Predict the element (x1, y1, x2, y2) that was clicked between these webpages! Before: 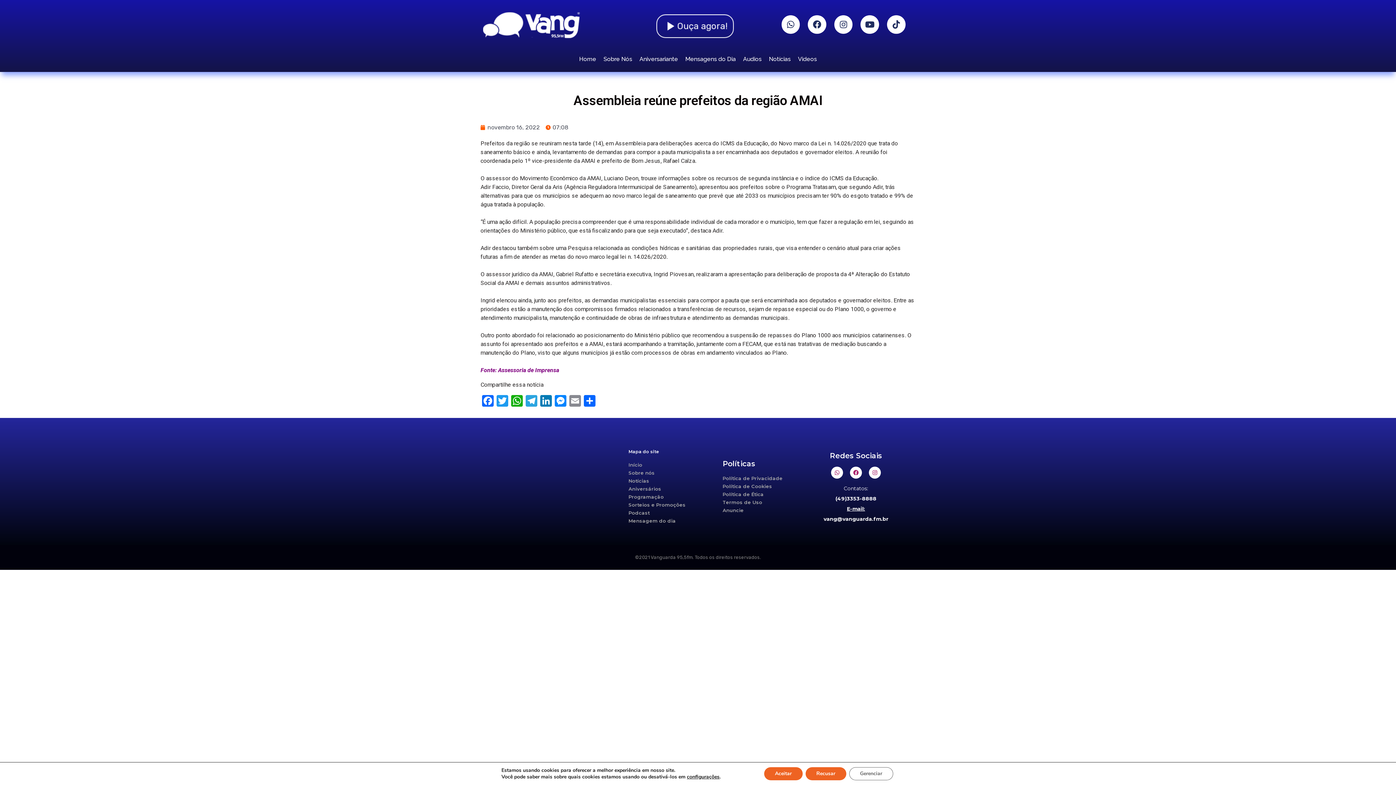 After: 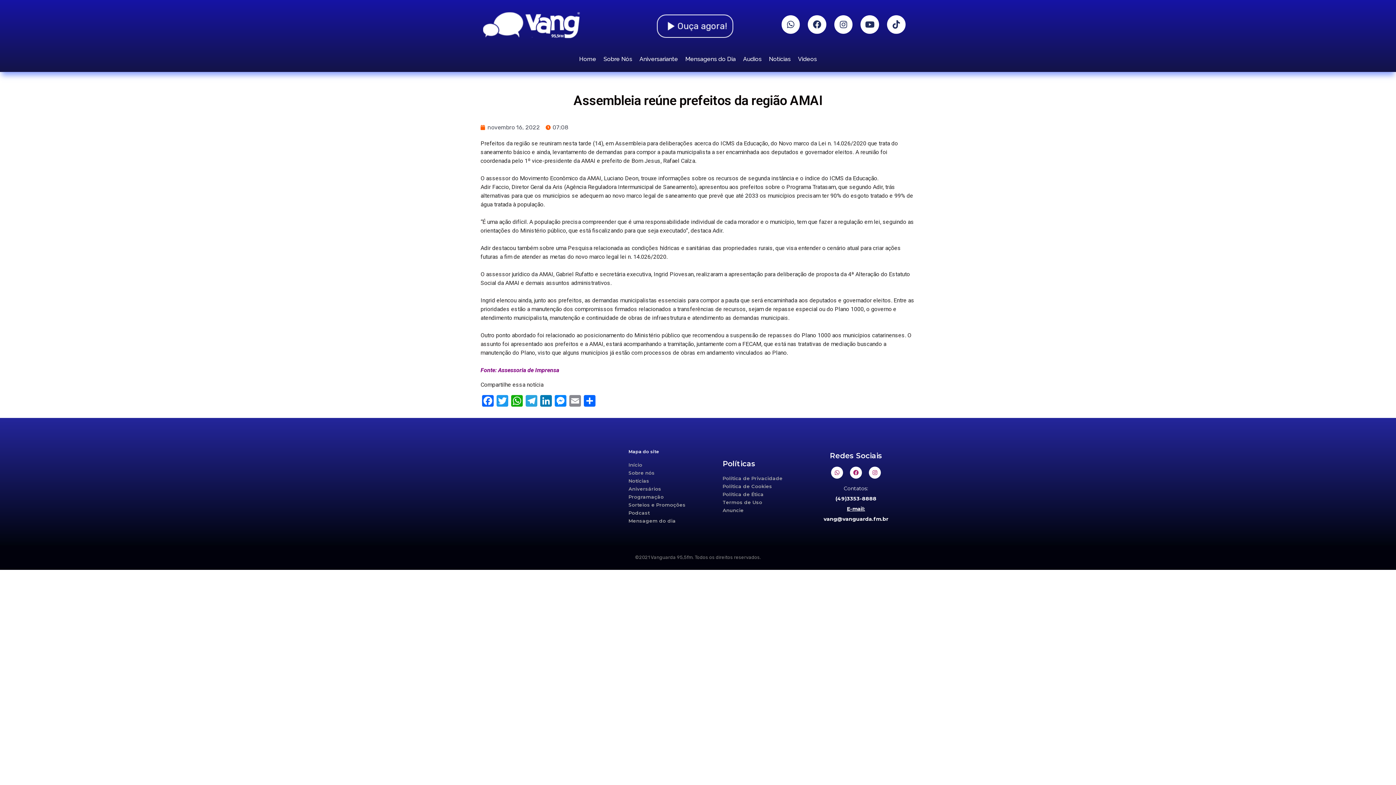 Action: label: Recusar bbox: (805, 767, 846, 780)